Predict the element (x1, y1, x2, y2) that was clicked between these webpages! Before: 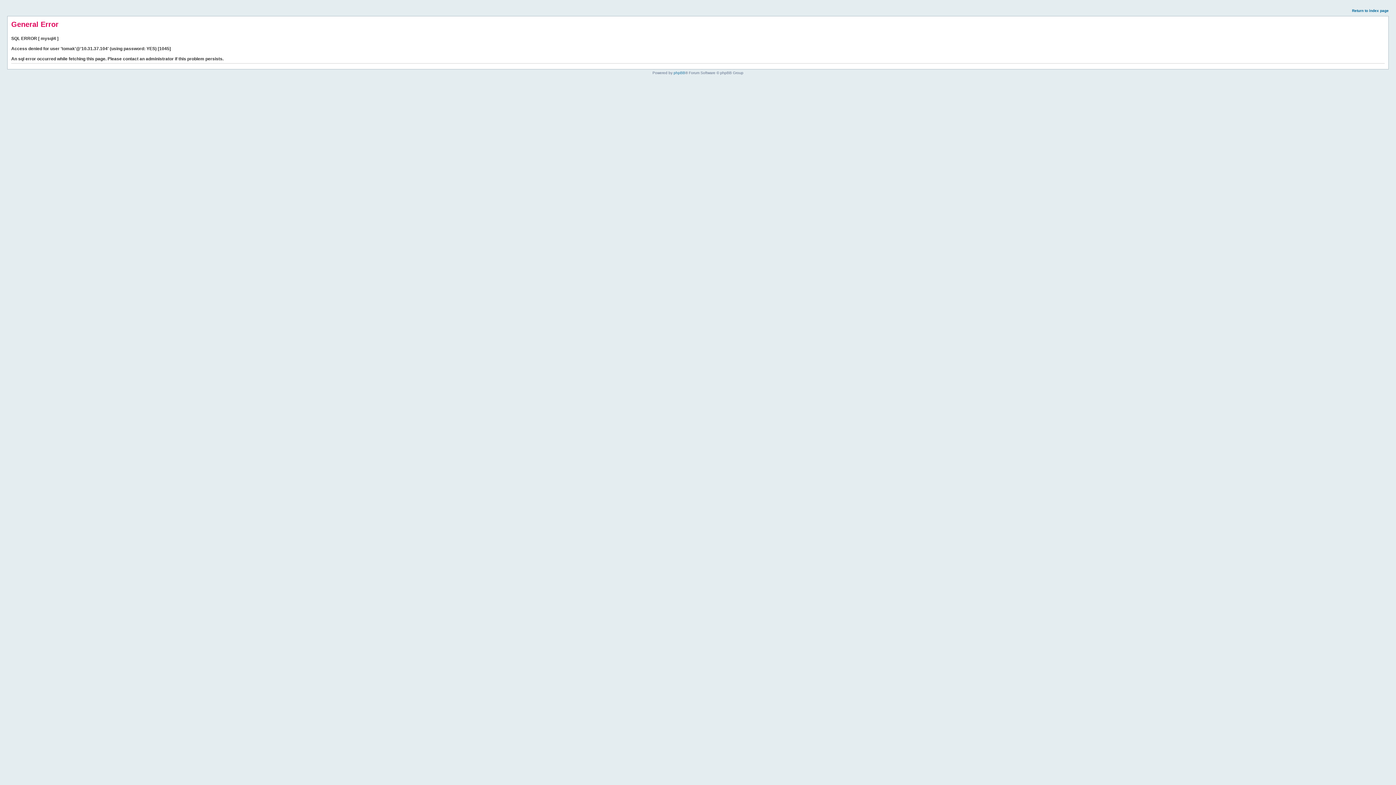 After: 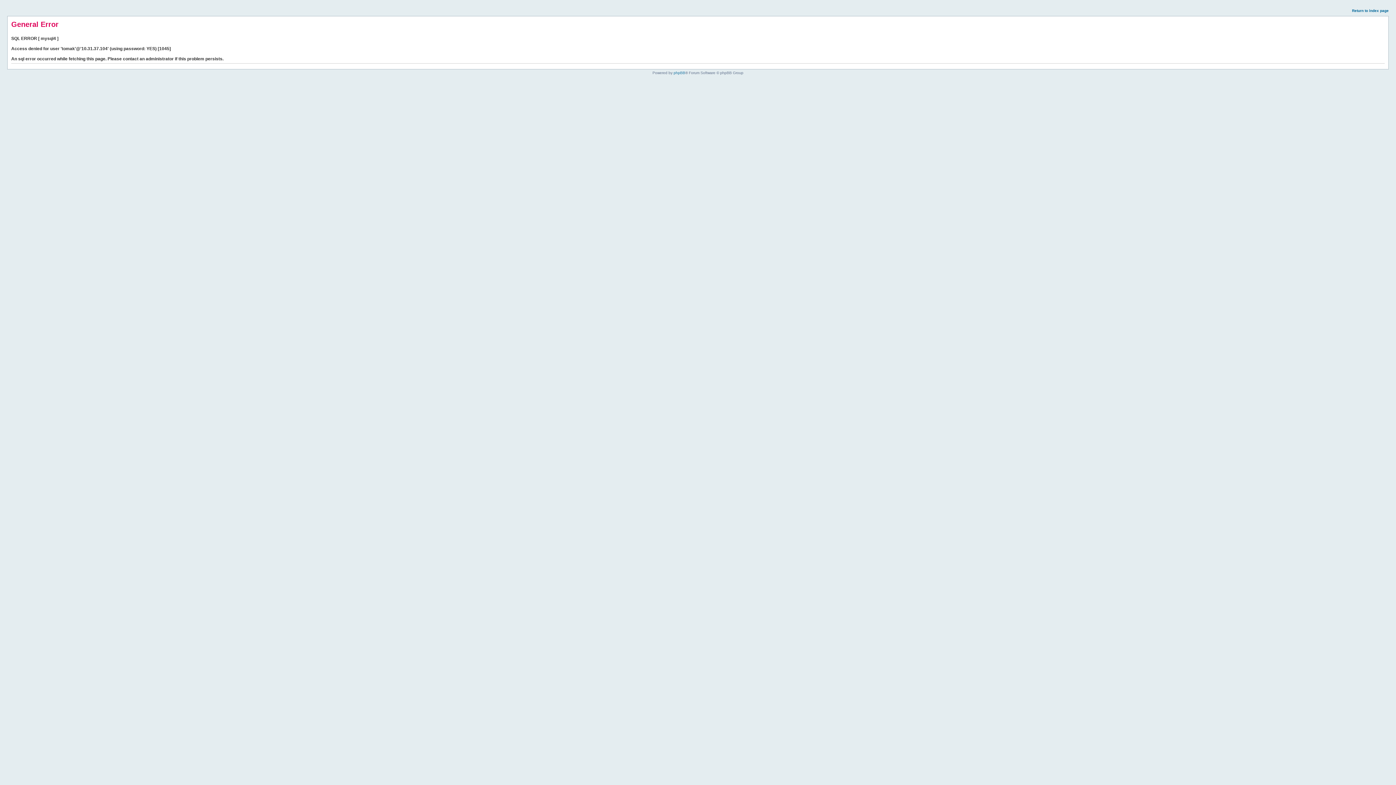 Action: bbox: (1352, 8, 1389, 12) label: Return to index page